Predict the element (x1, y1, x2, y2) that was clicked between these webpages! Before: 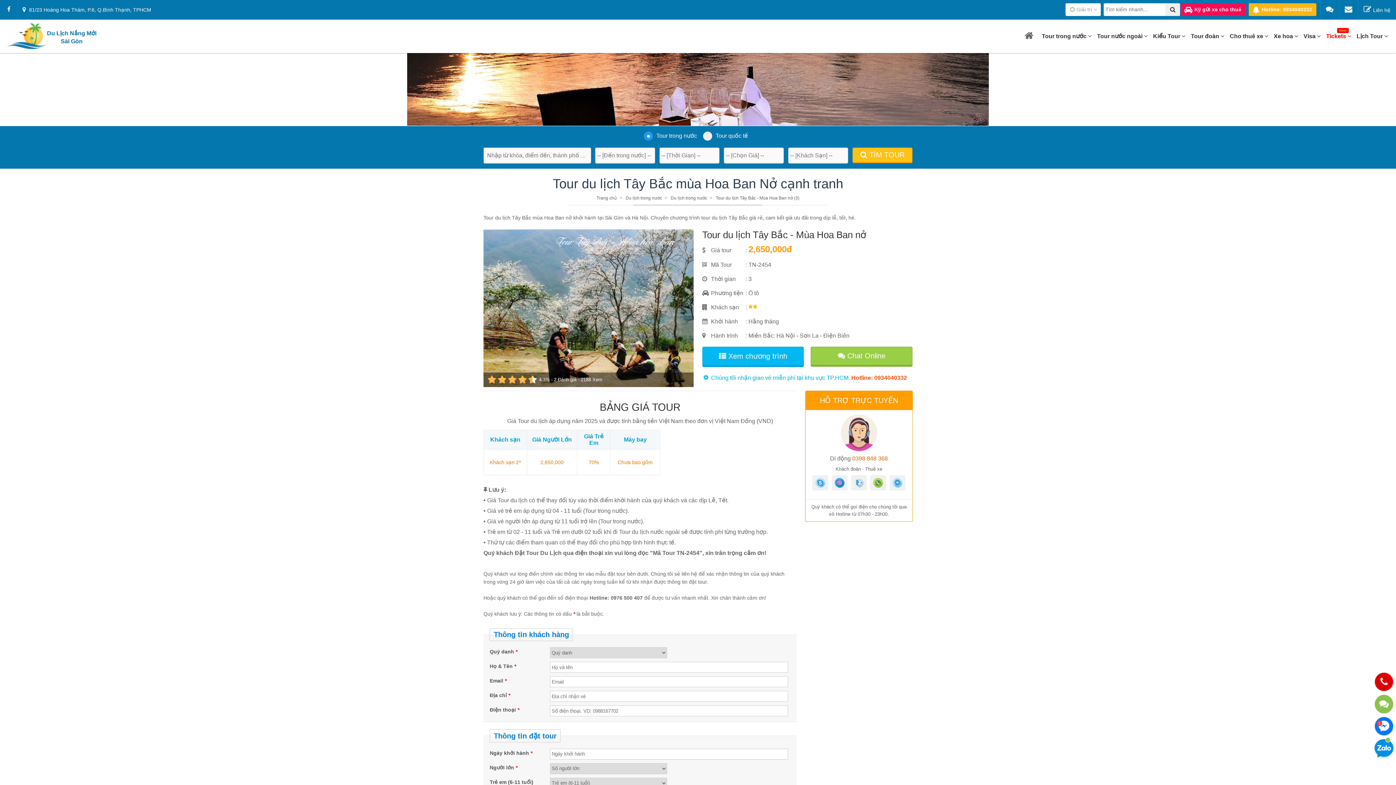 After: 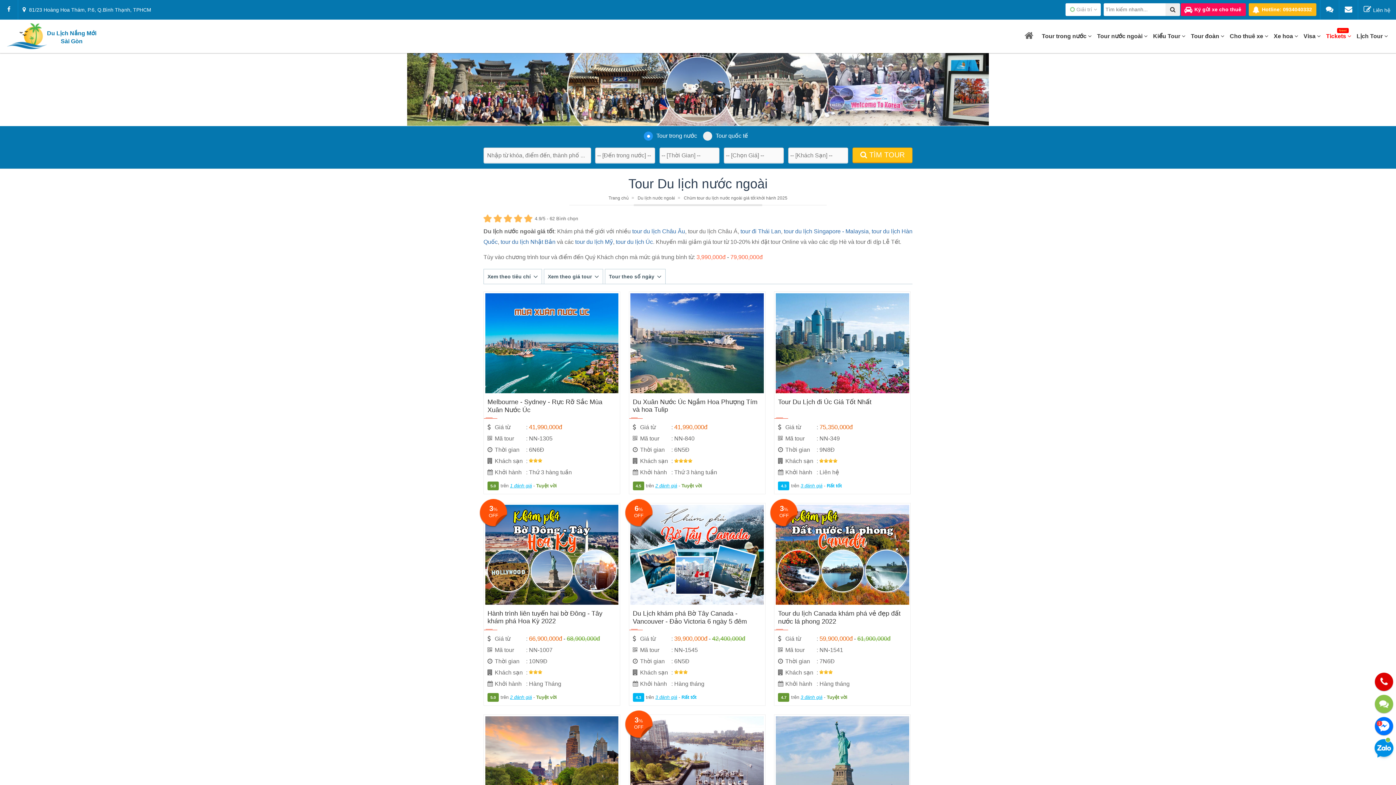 Action: bbox: (1093, 19, 1149, 53) label: Tour nước ngoài